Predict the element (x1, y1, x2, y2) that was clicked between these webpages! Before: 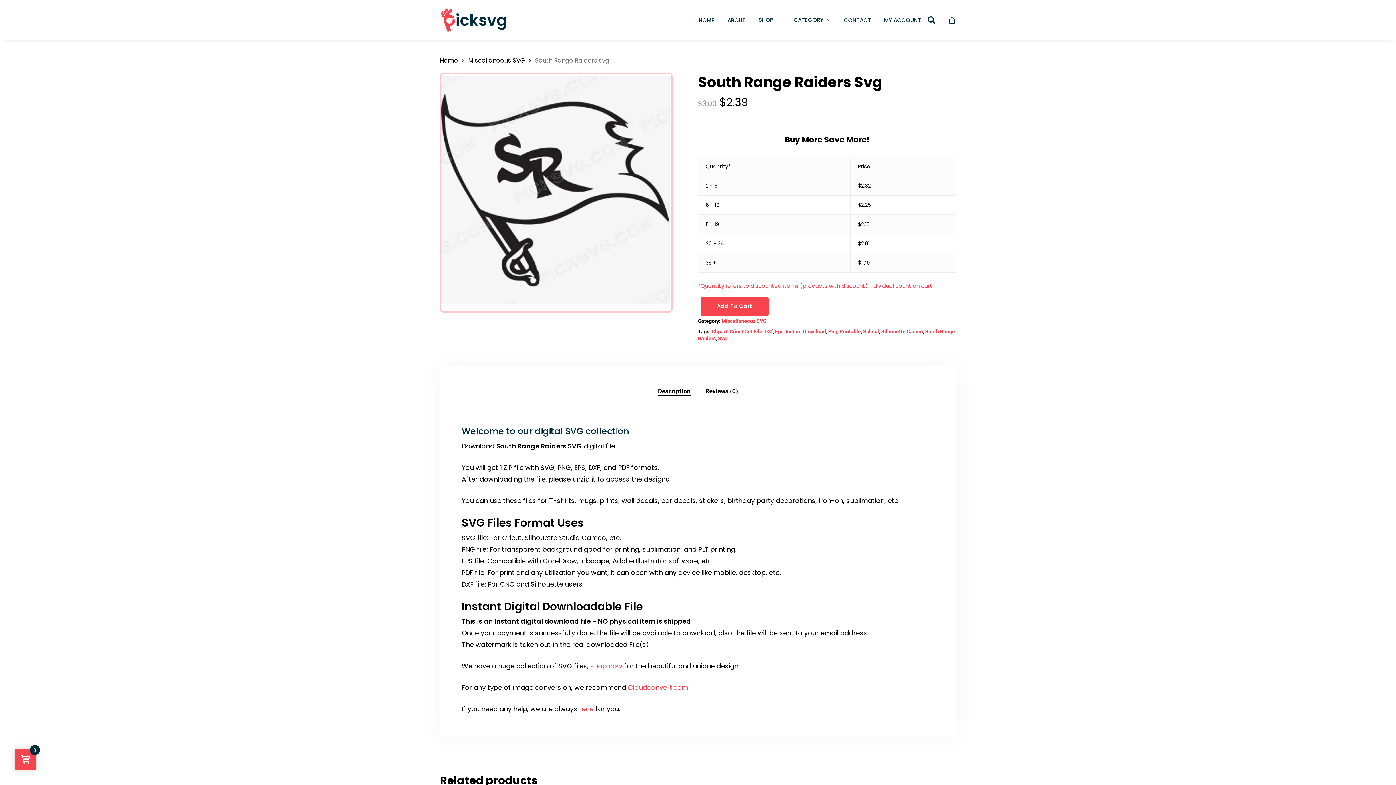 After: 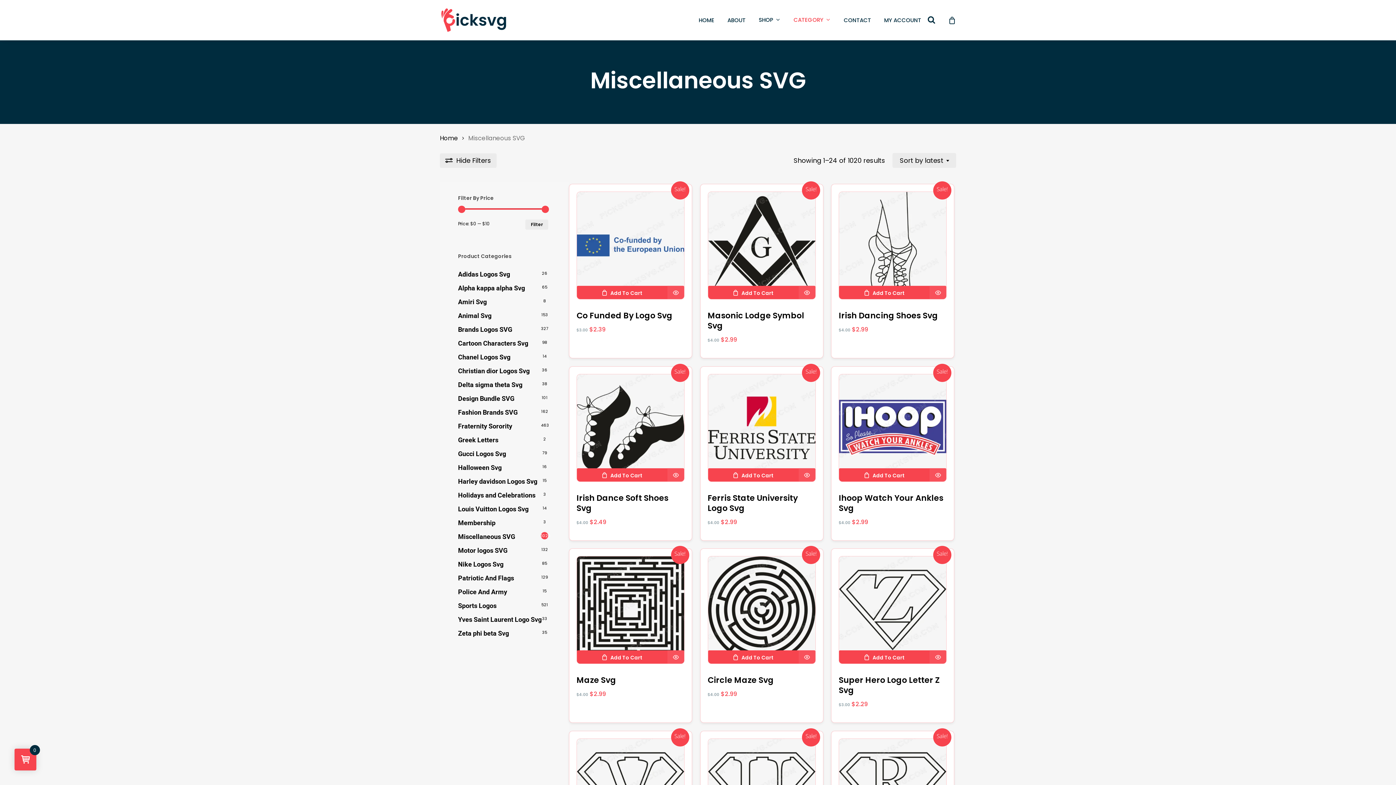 Action: label: Miscellaneous SVG bbox: (468, 56, 525, 65)